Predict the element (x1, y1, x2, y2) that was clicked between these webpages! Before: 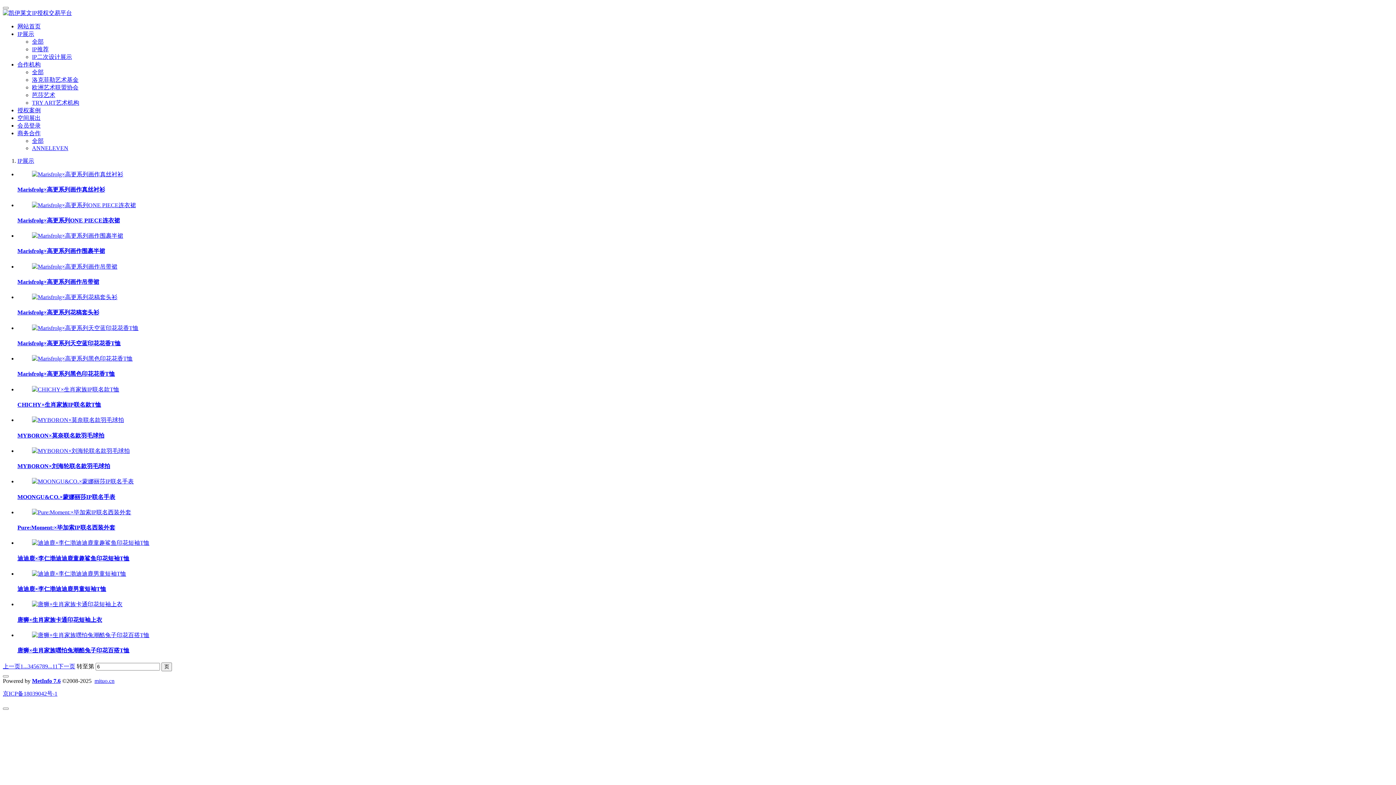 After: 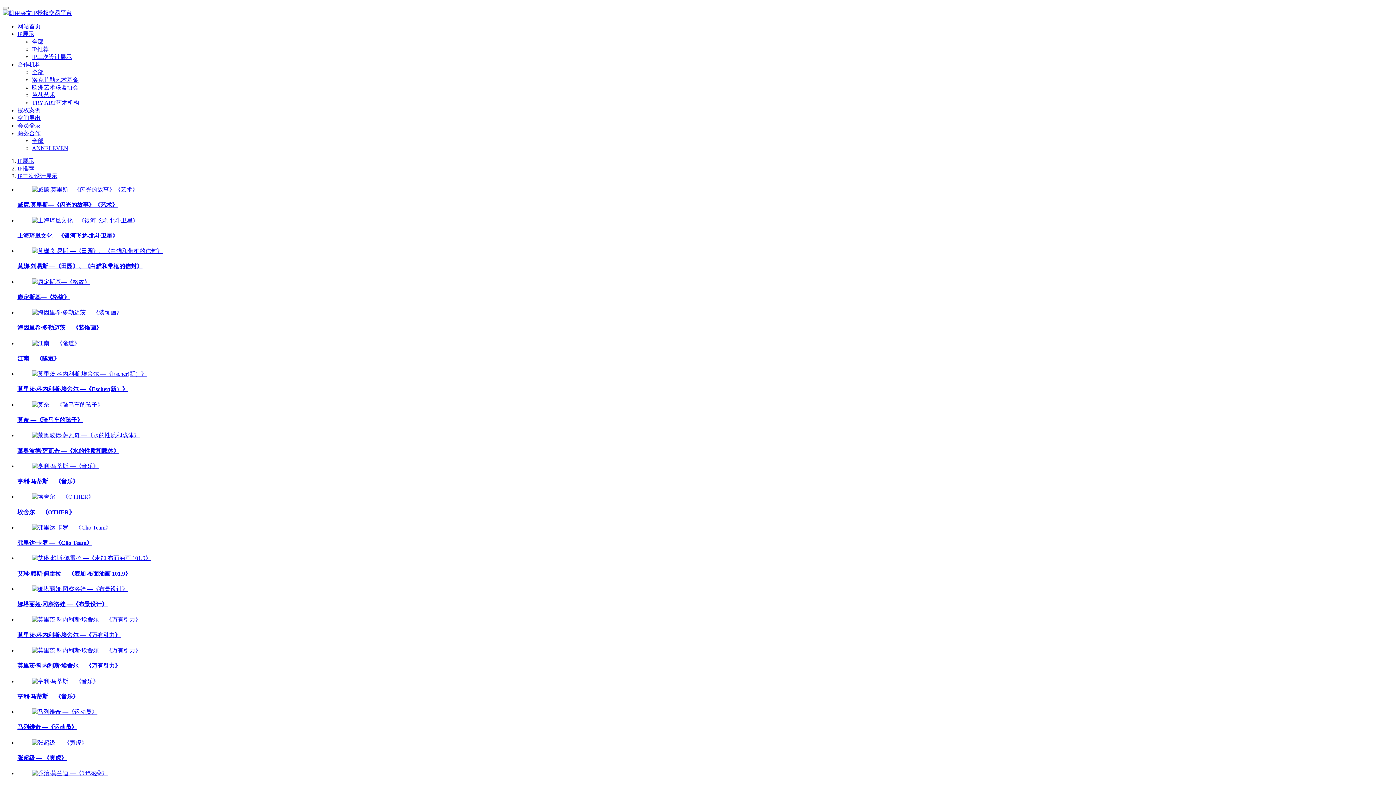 Action: bbox: (32, 53, 72, 60) label: IP二次设计展示